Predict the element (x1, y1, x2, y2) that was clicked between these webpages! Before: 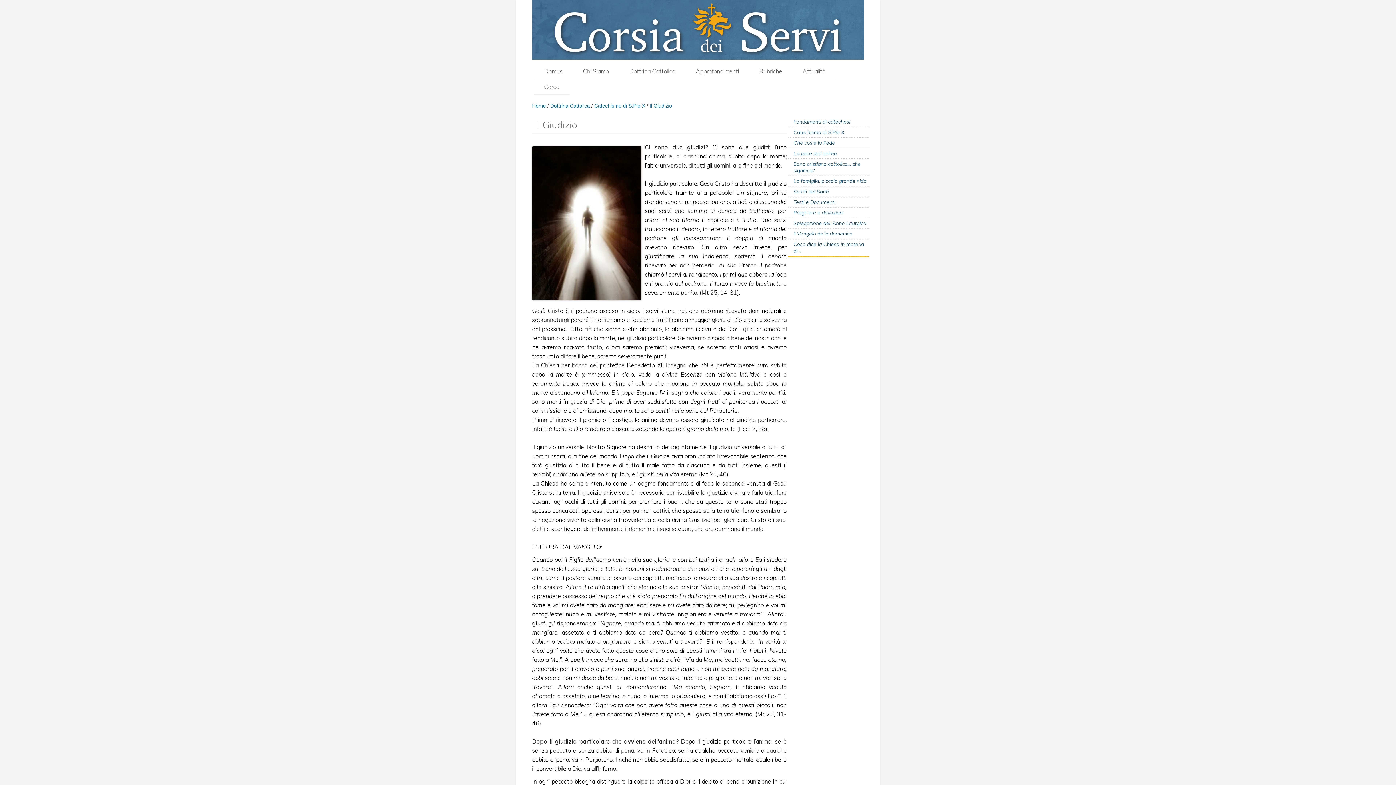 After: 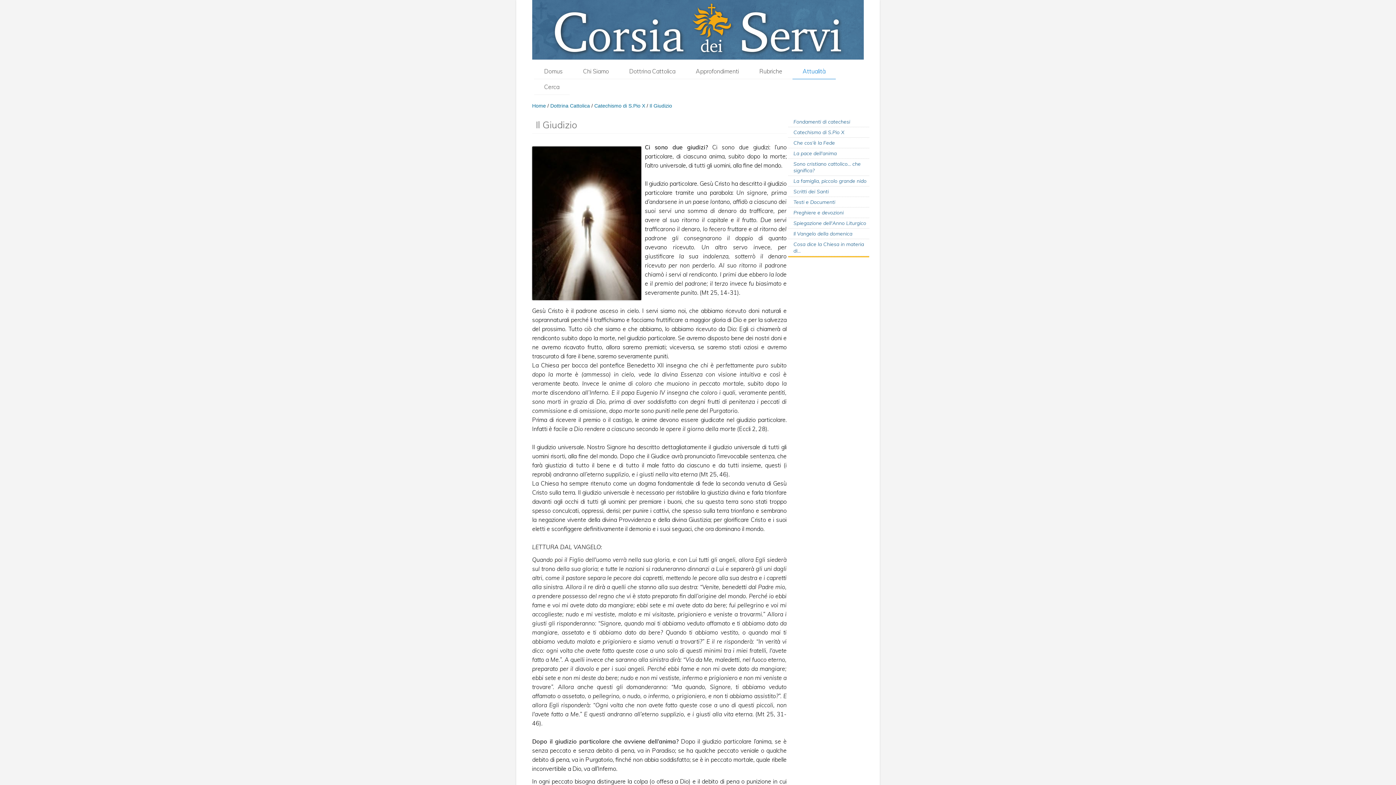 Action: bbox: (802, 67, 825, 74) label: Attualità